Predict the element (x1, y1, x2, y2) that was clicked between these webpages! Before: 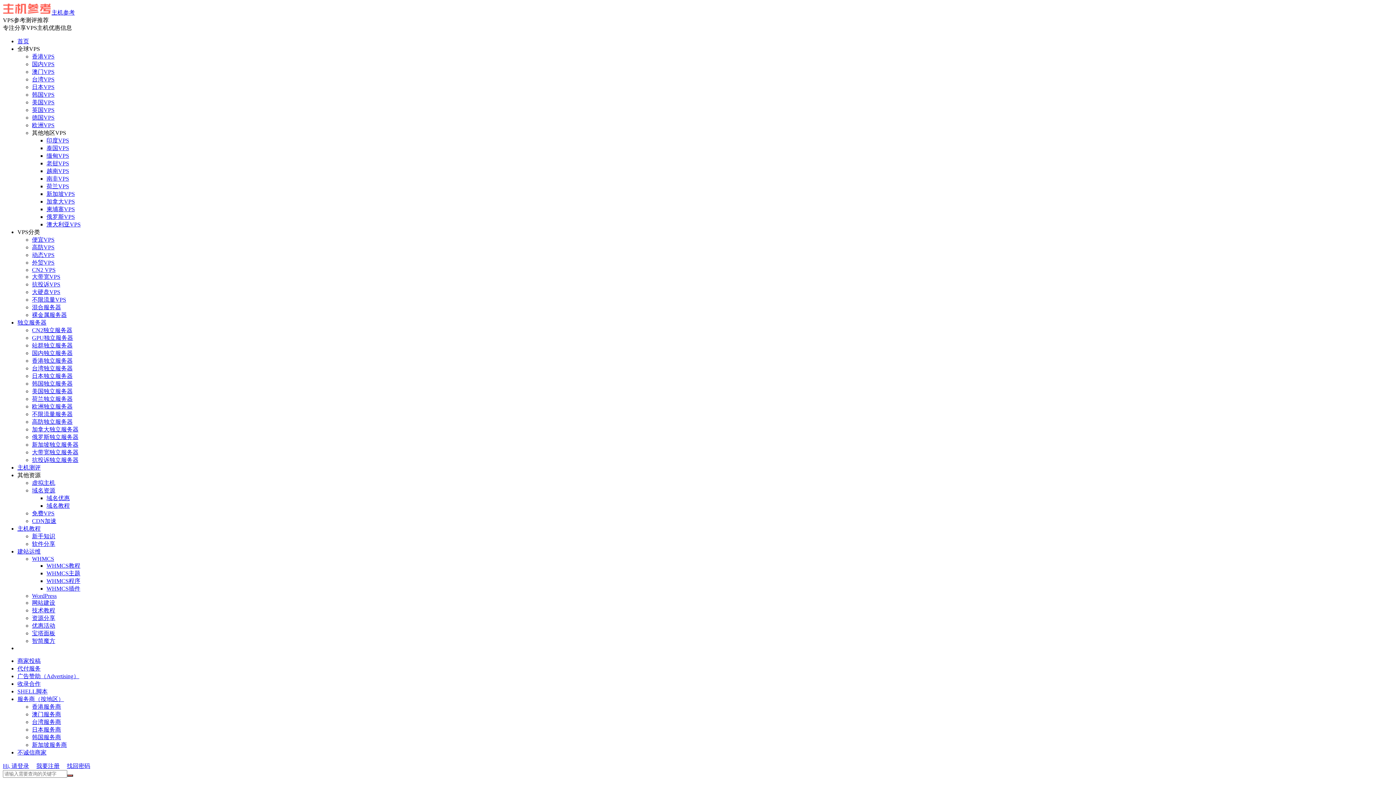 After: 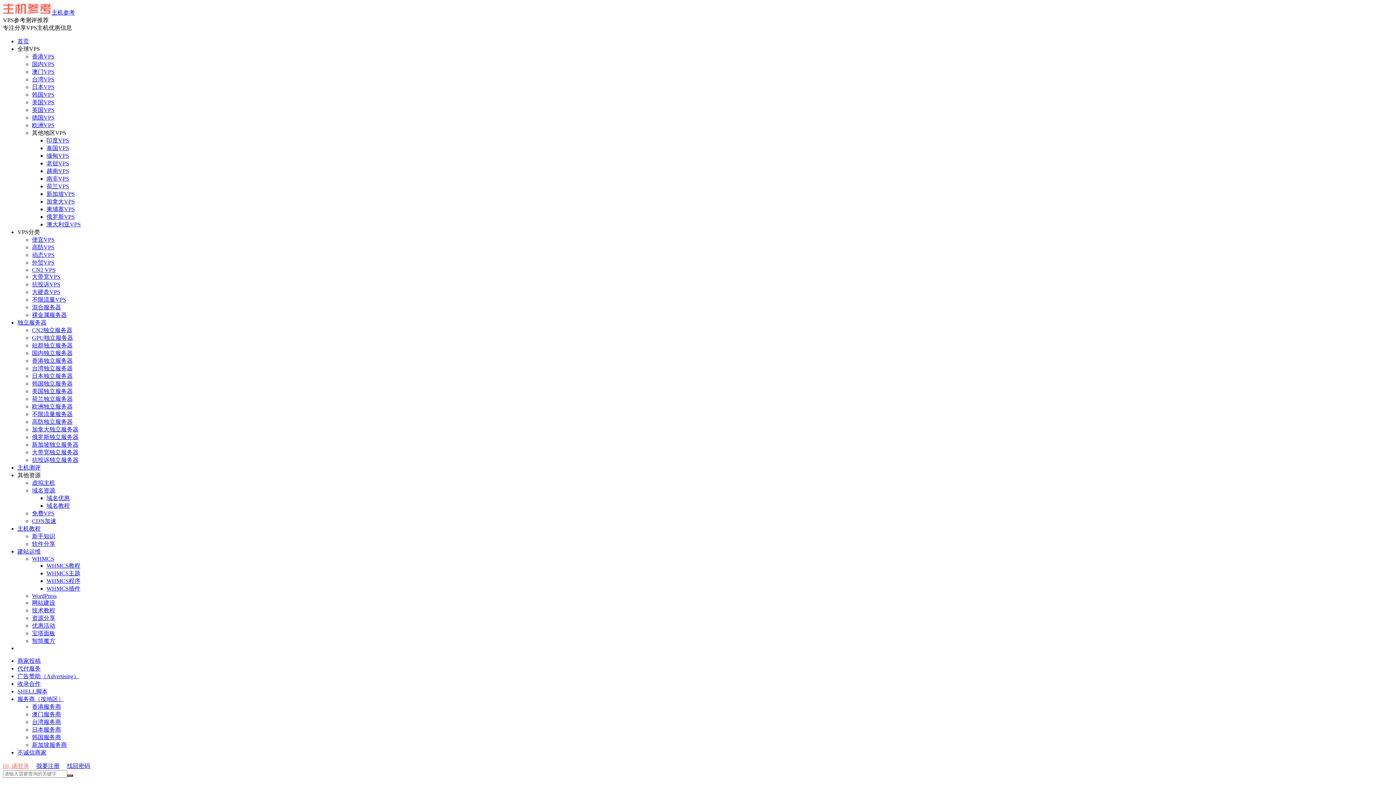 Action: bbox: (2, 763, 29, 769) label: Hi, 请登录